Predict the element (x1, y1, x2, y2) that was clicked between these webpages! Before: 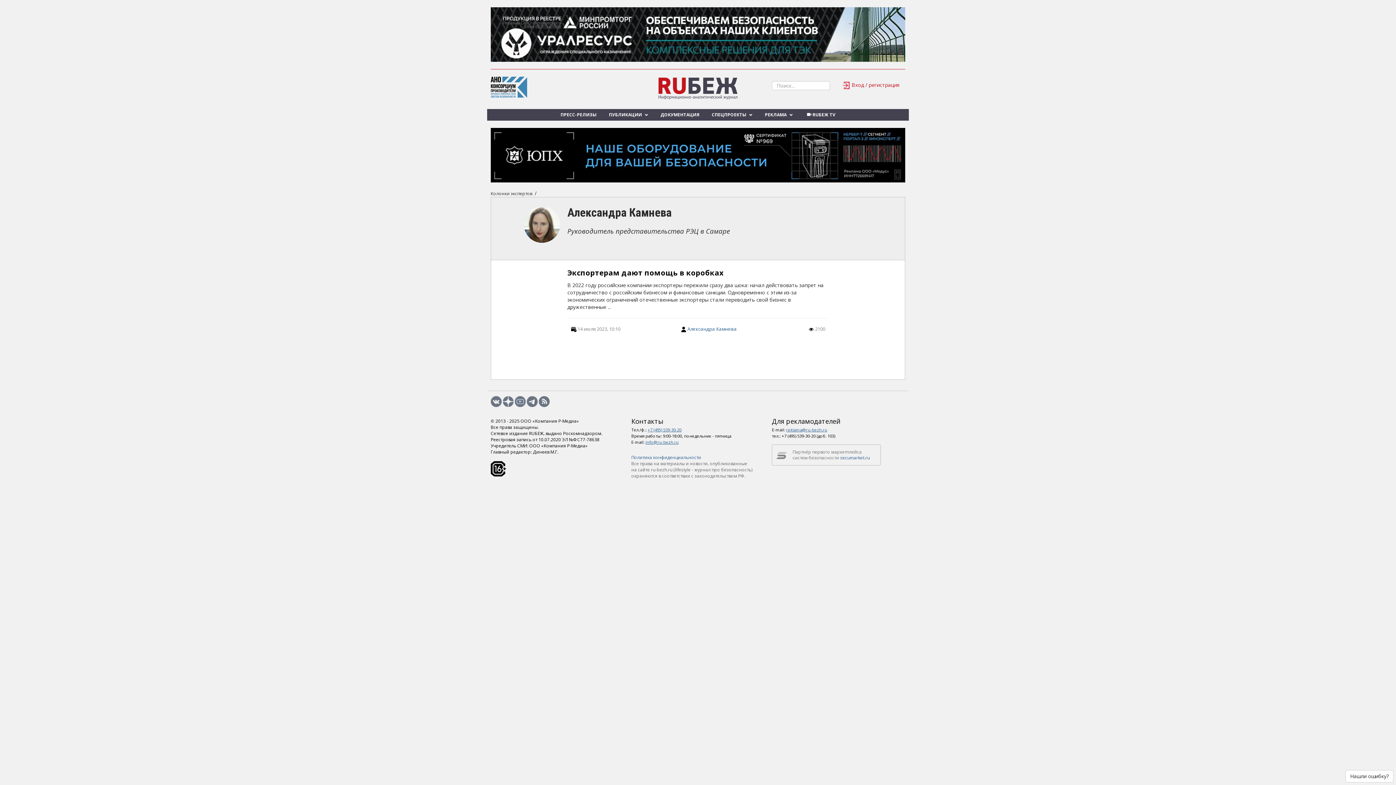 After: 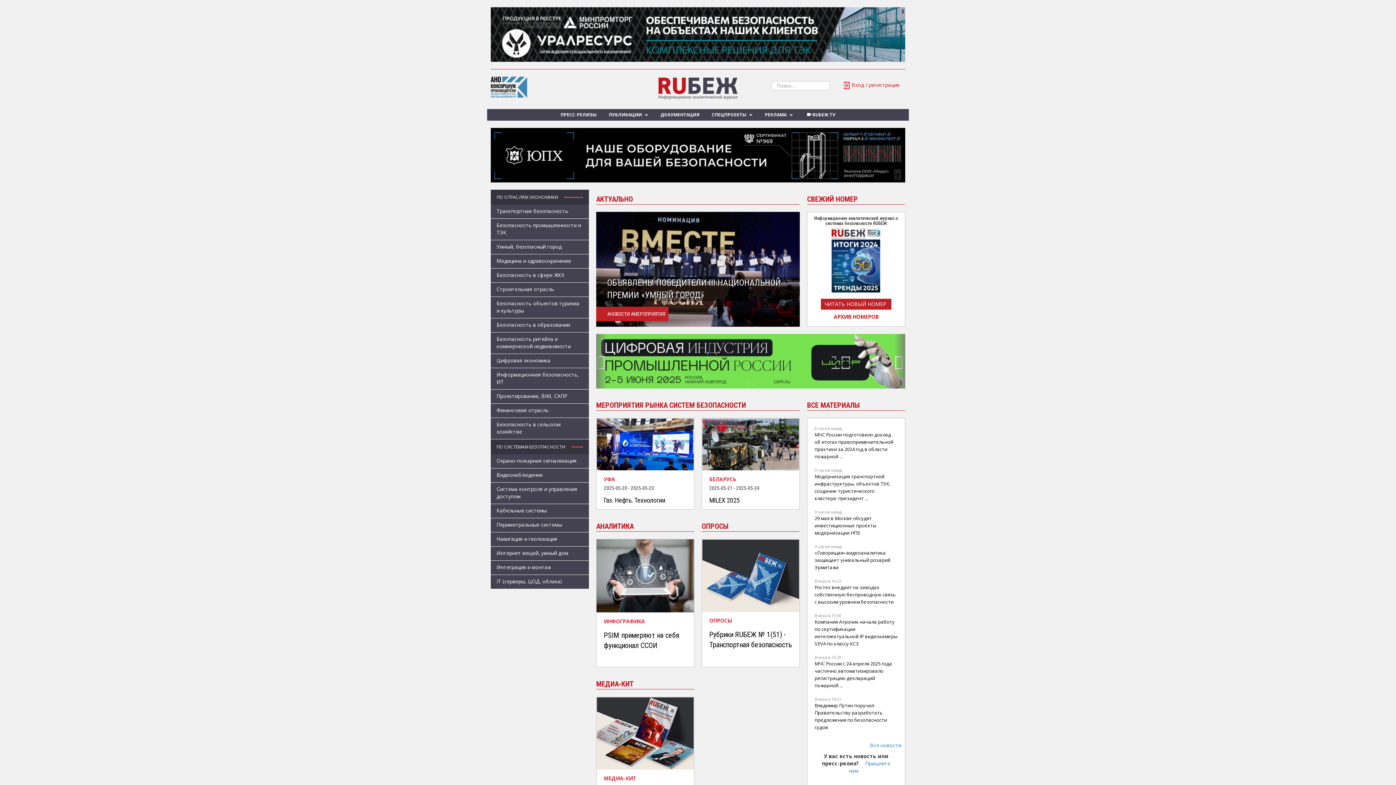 Action: label: СПЕЦПРОЕКТЫ  bbox: (705, 109, 758, 120)